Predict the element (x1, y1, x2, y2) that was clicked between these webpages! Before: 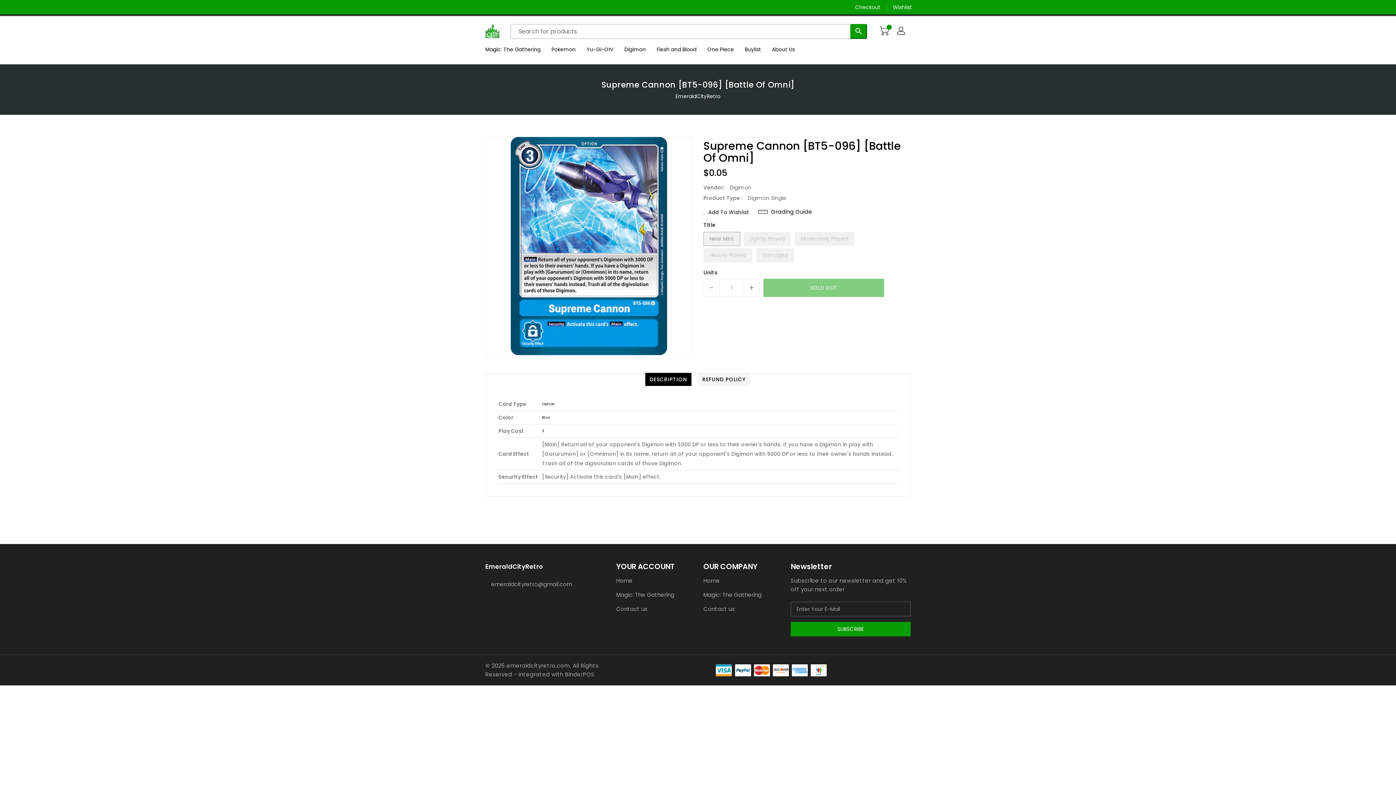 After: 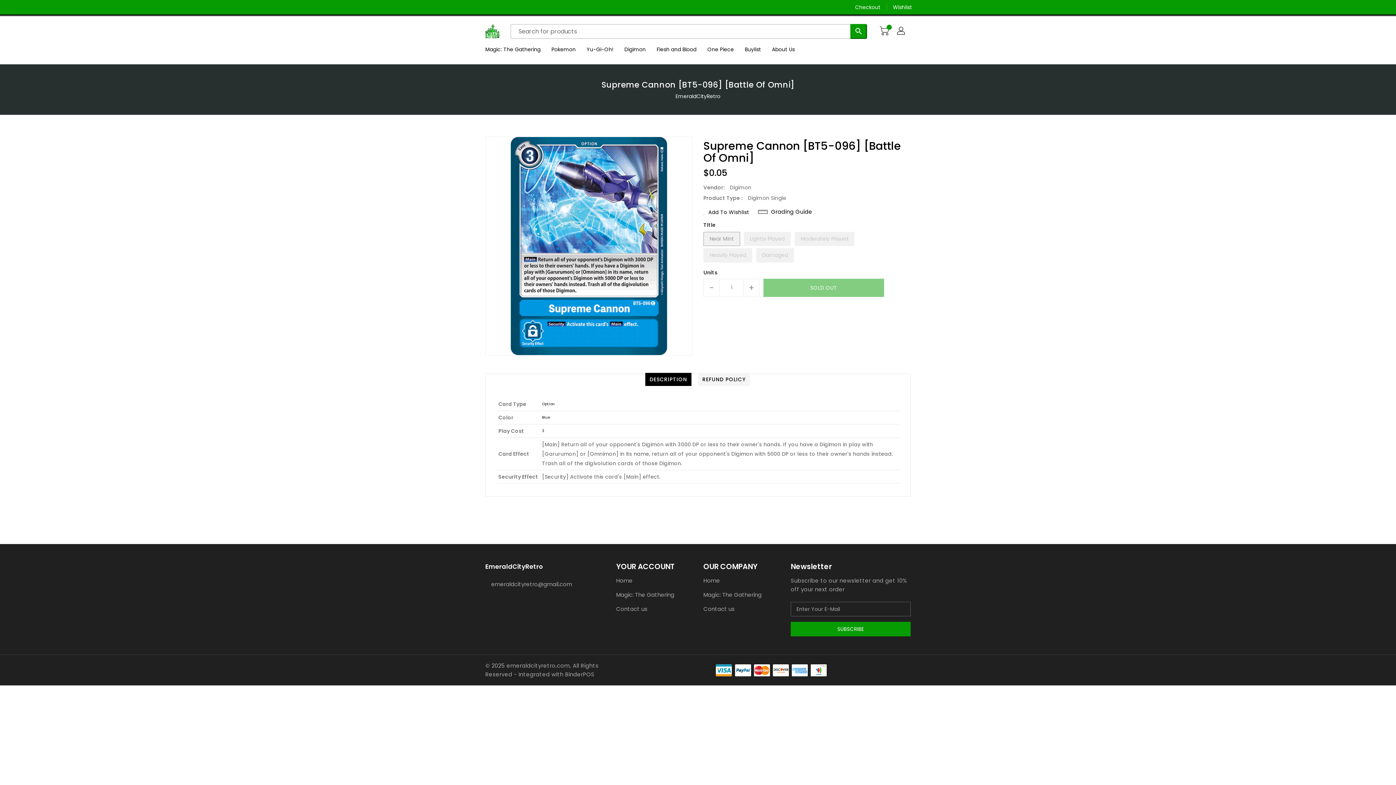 Action: bbox: (503, 596, 507, 605)